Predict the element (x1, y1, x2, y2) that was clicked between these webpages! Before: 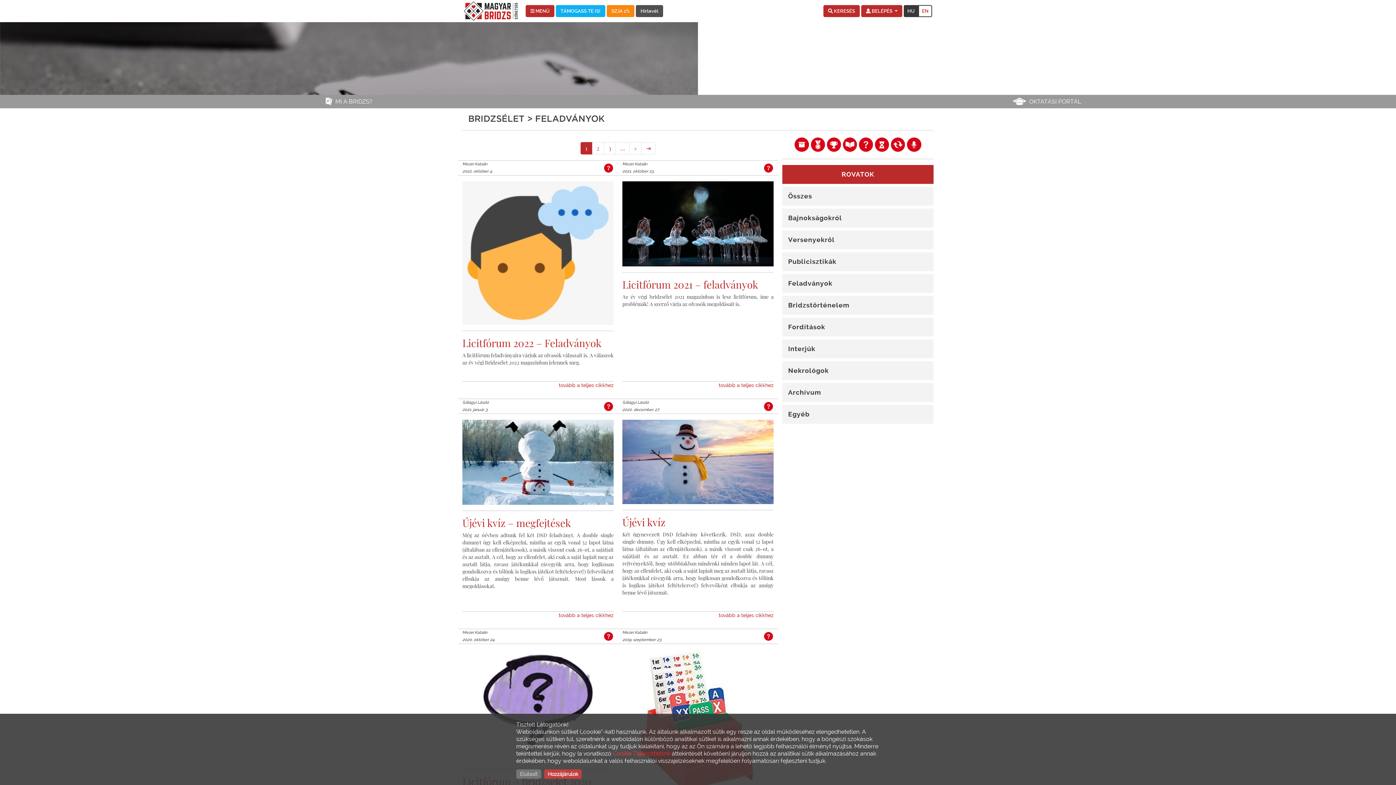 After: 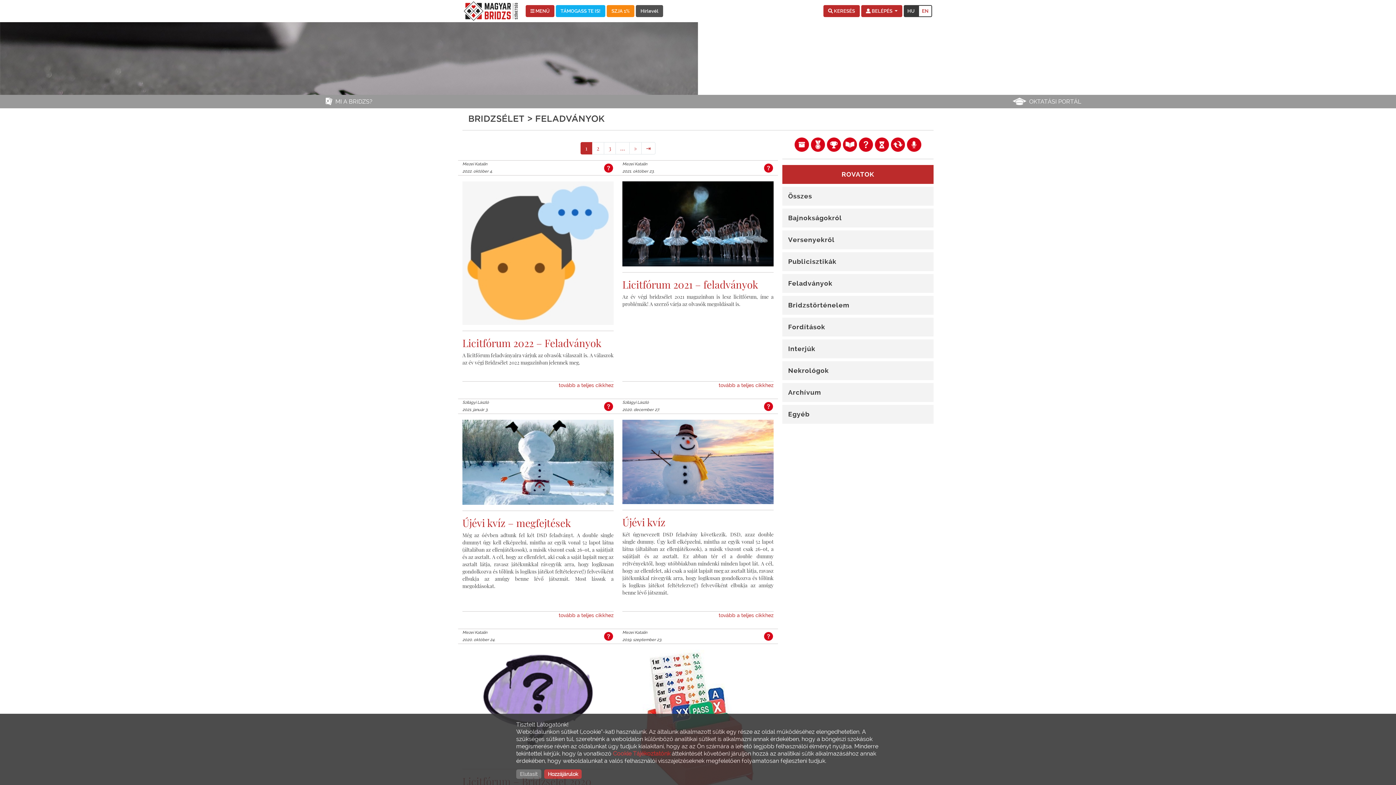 Action: bbox: (603, 403, 613, 409)